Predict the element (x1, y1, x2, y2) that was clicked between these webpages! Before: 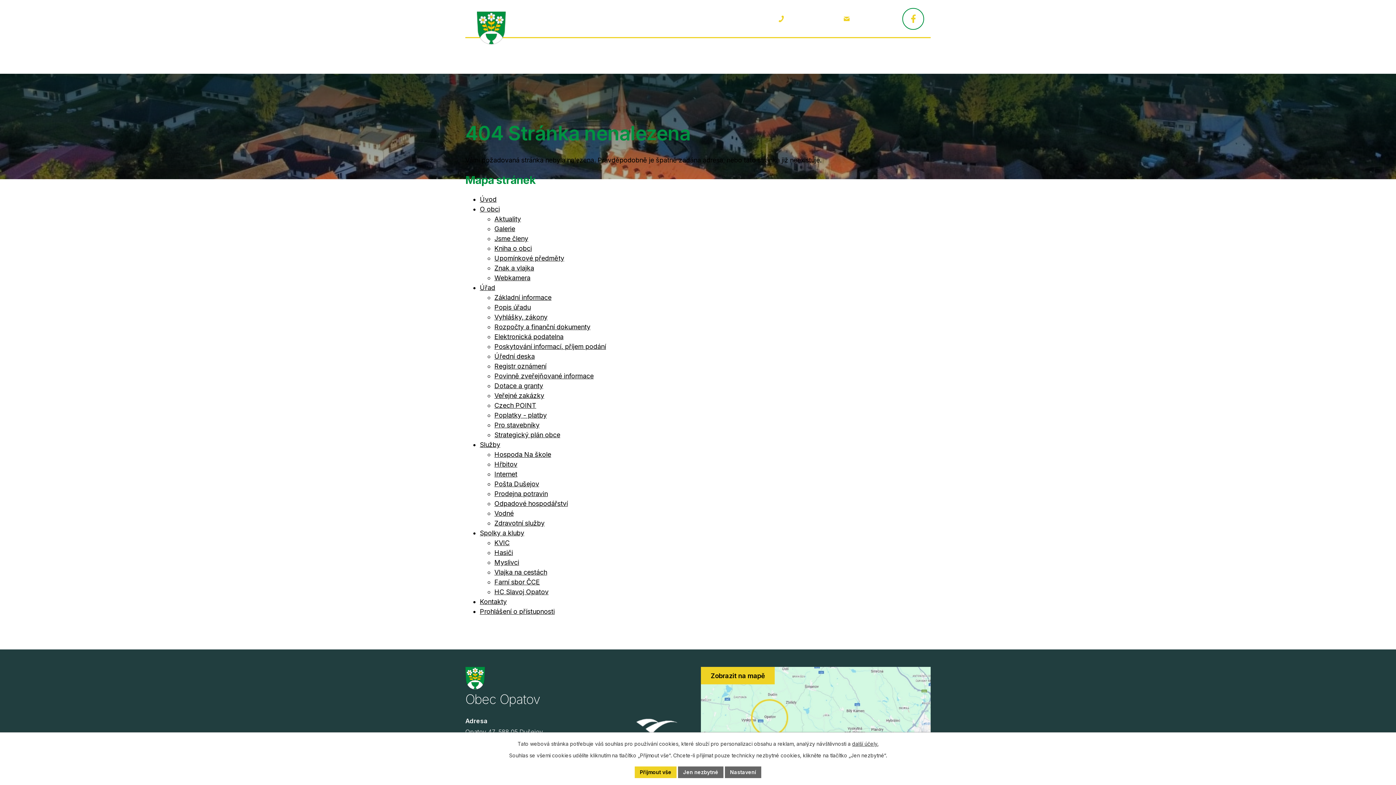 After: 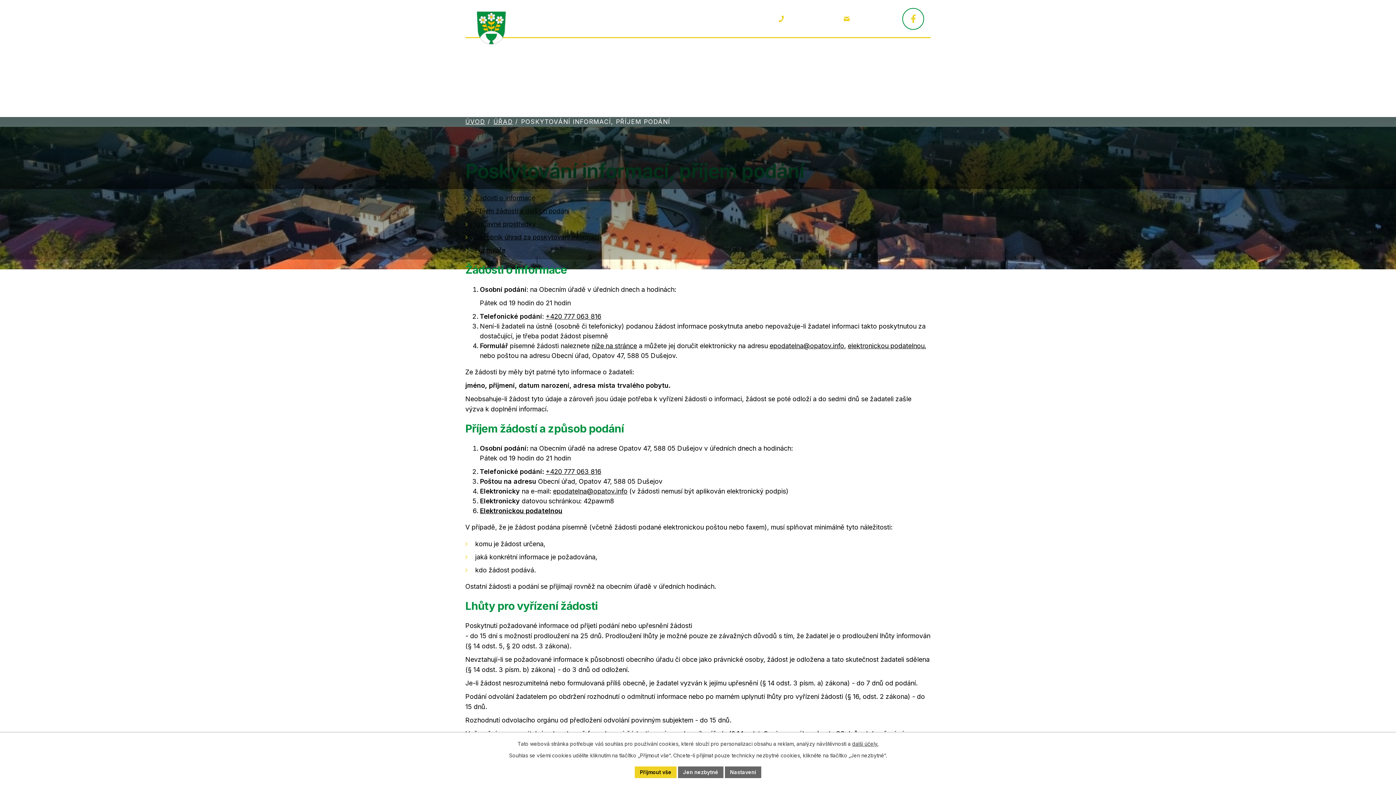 Action: label: Poskytování informací, příjem podání bbox: (494, 342, 606, 350)